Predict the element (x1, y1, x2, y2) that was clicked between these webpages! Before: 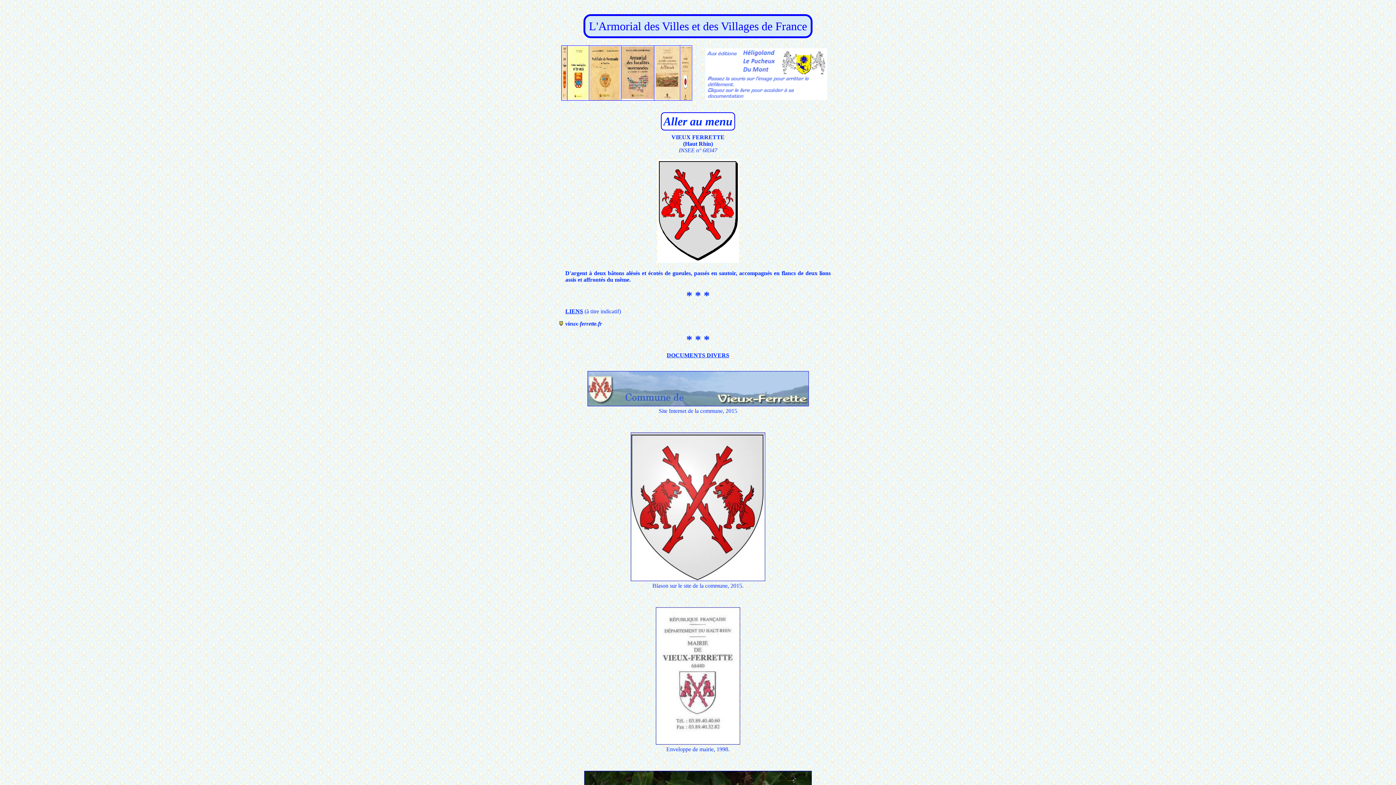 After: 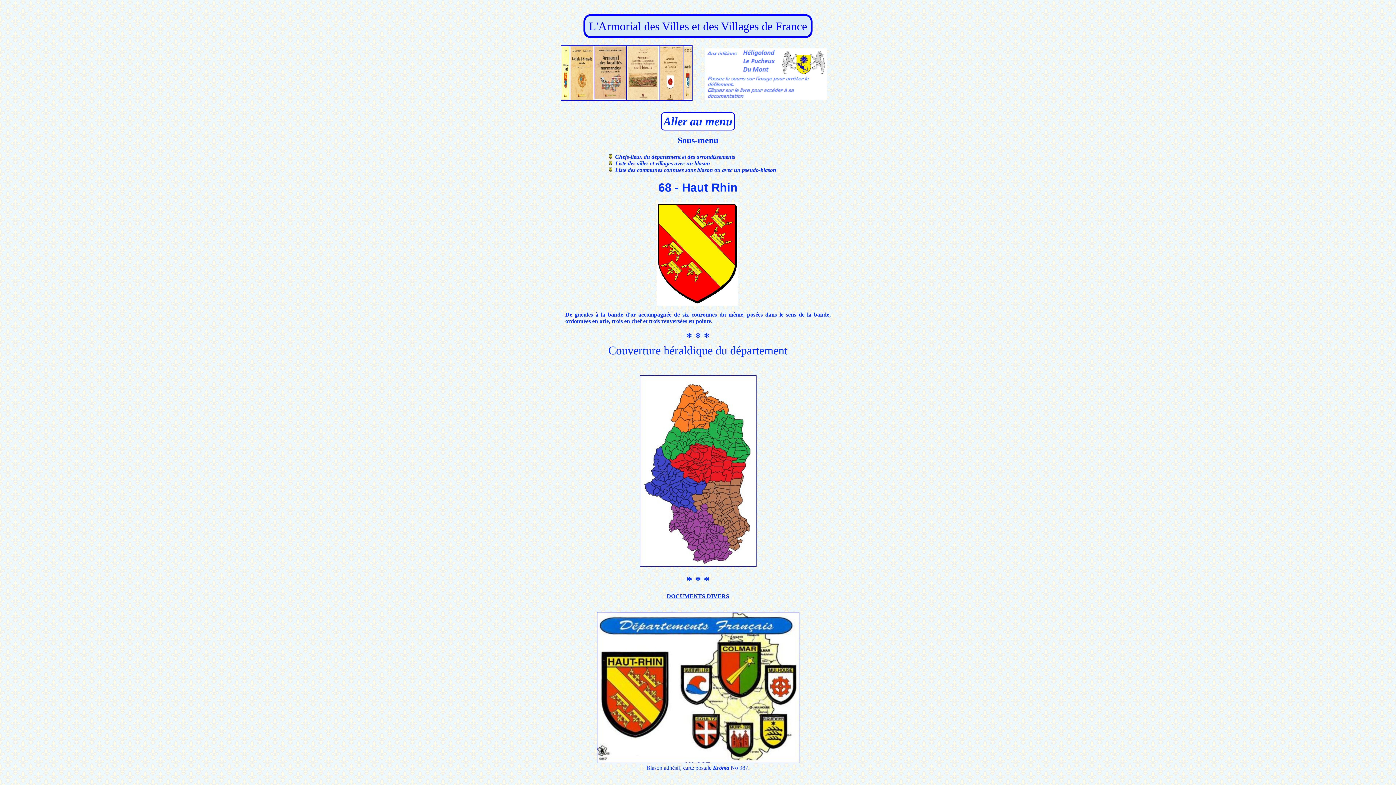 Action: bbox: (685, 140, 711, 146) label: Haut Rhin